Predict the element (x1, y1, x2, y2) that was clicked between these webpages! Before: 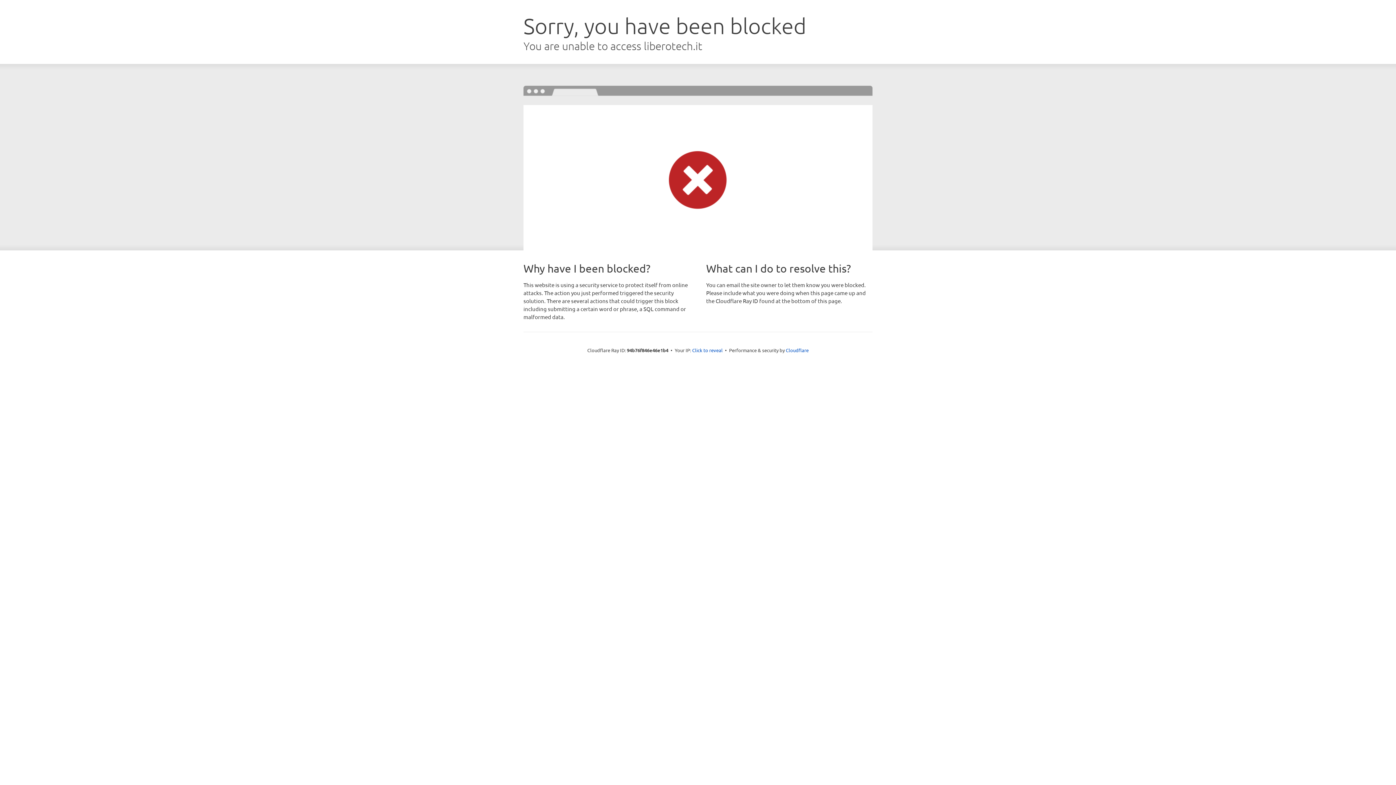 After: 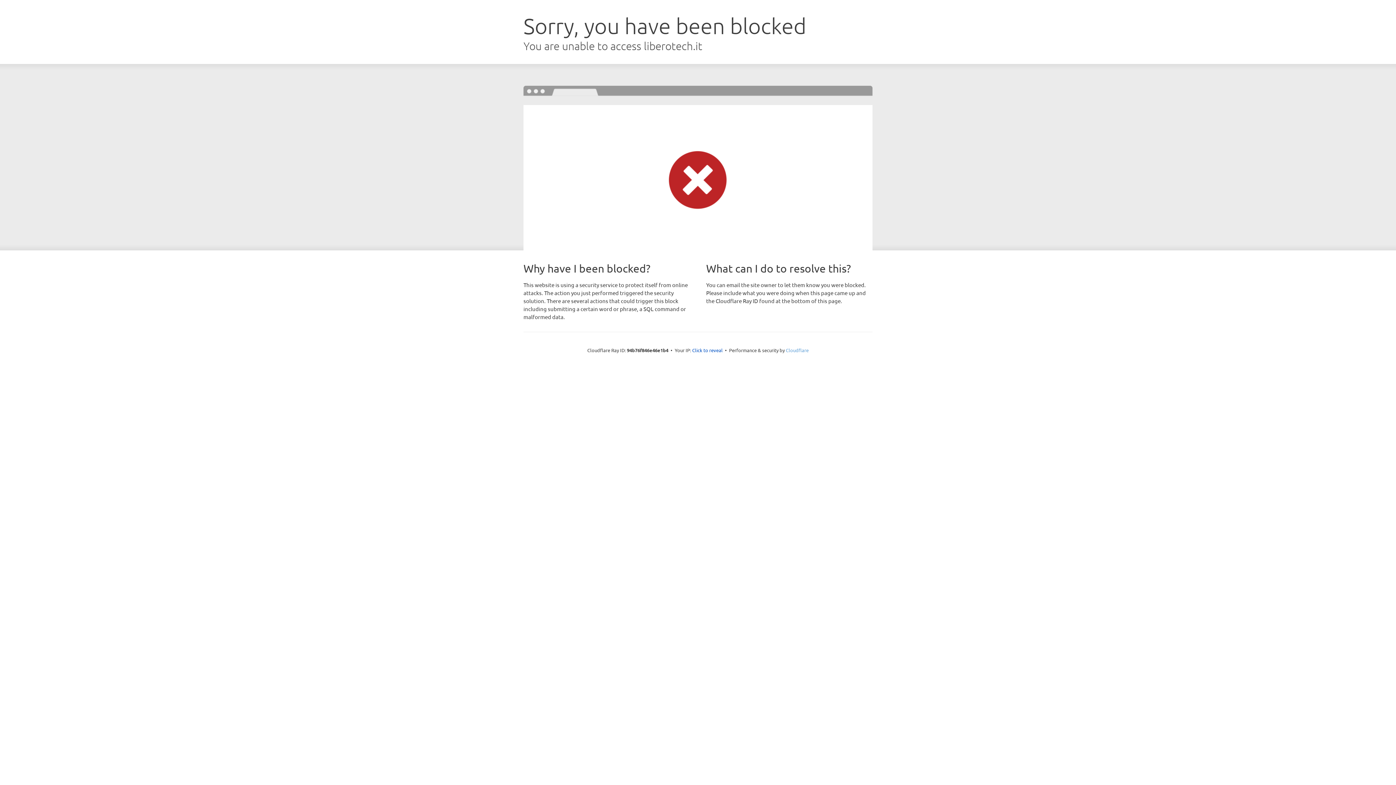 Action: label: Cloudflare bbox: (786, 347, 808, 353)